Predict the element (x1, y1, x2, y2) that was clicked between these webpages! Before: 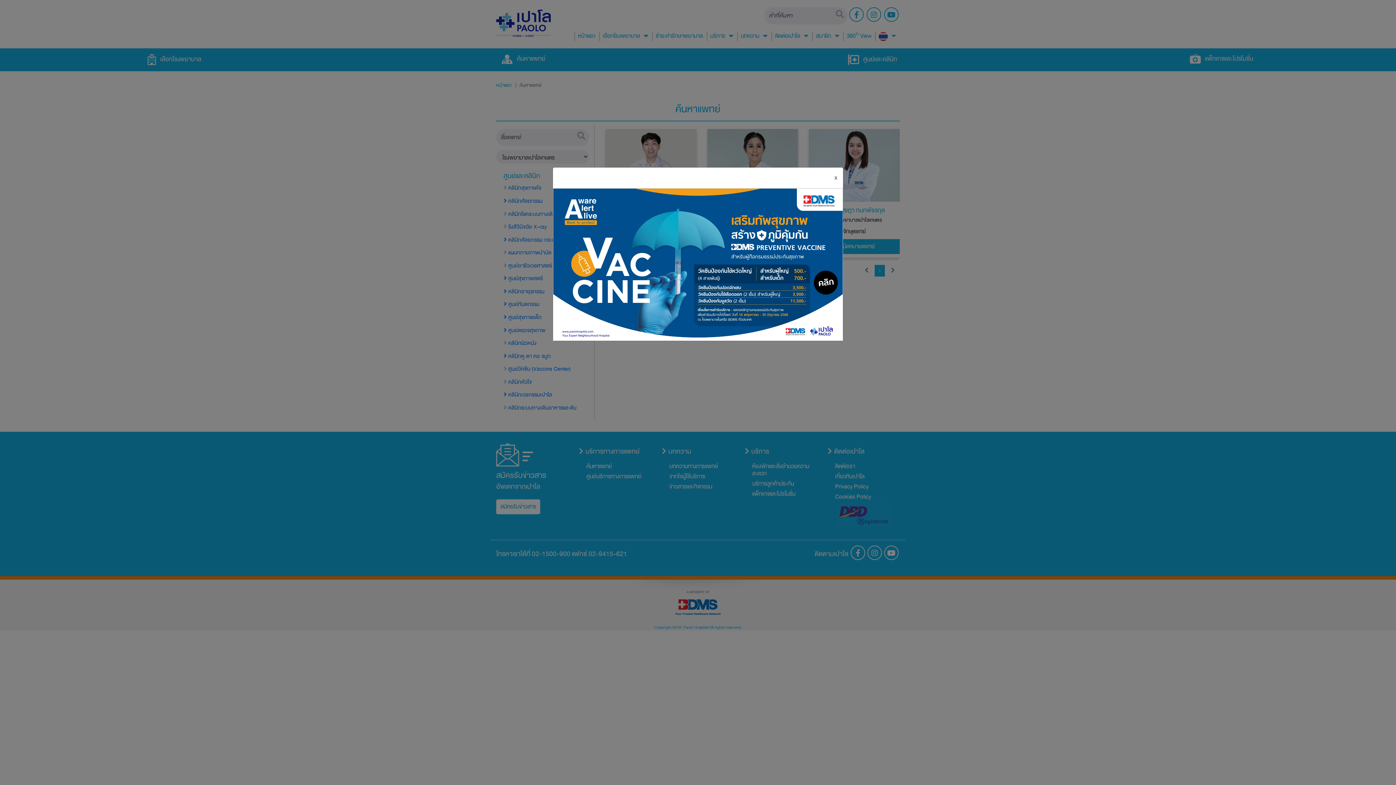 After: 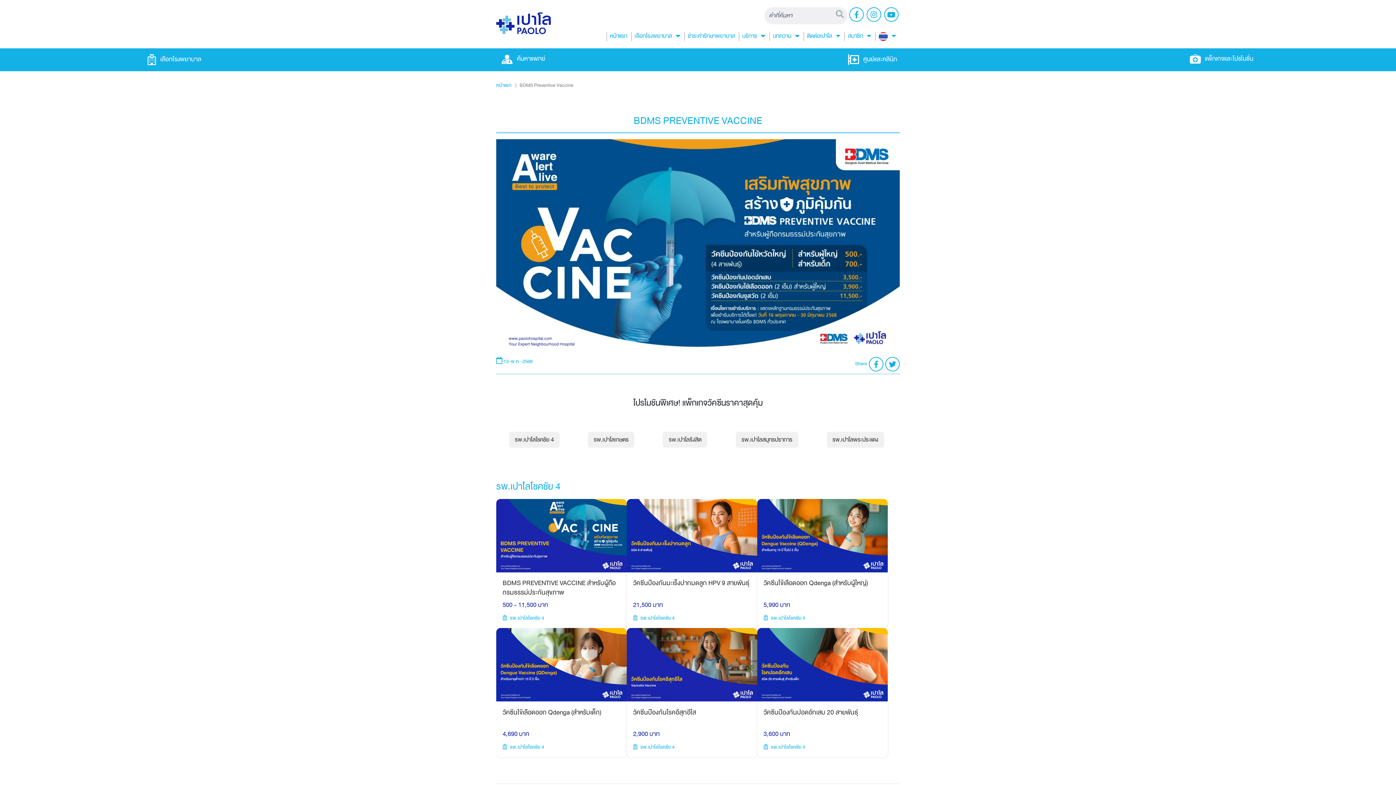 Action: bbox: (553, 260, 843, 267)